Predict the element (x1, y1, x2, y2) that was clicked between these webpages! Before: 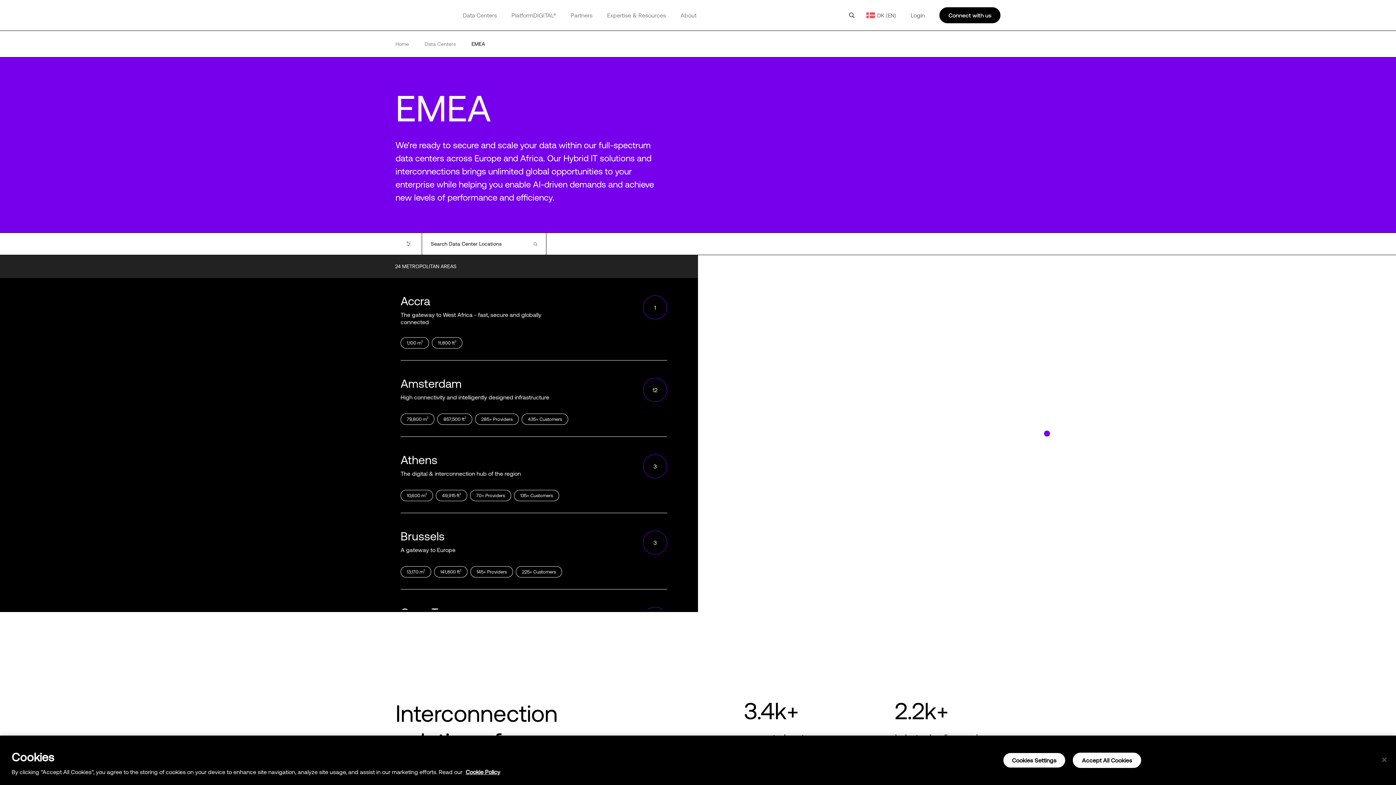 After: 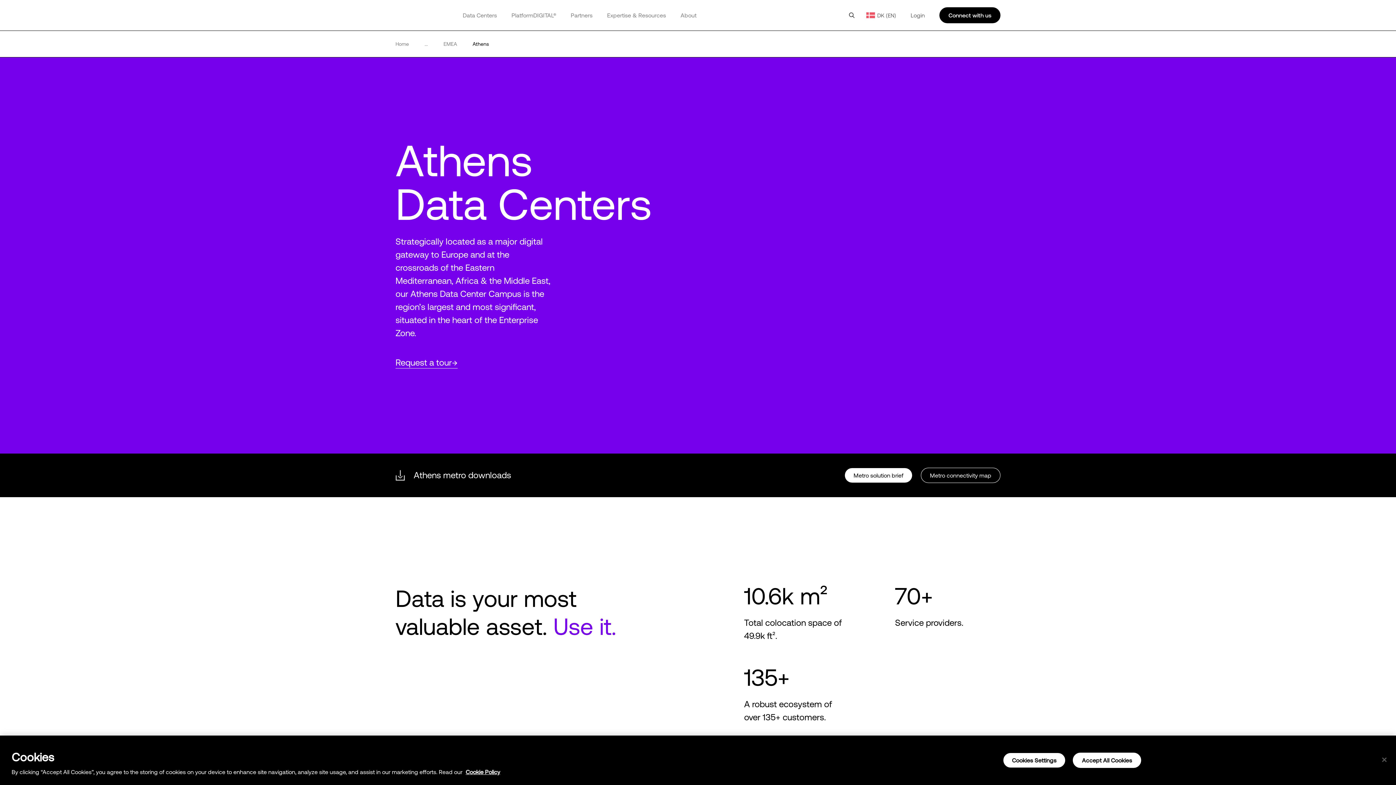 Action: bbox: (400, 454, 667, 513) label: Athens
The digital & interconnection hub of the region
3
10,600 m
2
49,915 ft
2
70+ Providers
135+ Customers